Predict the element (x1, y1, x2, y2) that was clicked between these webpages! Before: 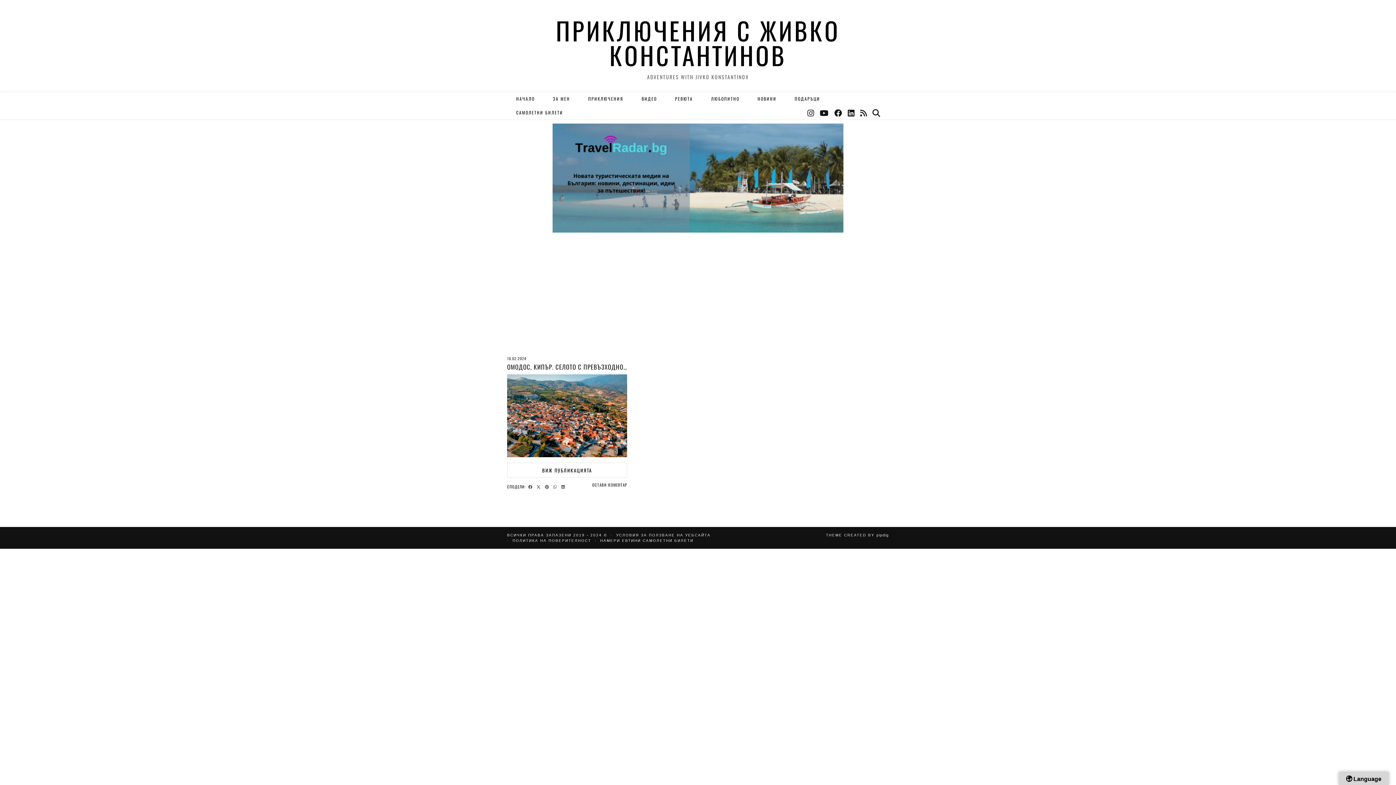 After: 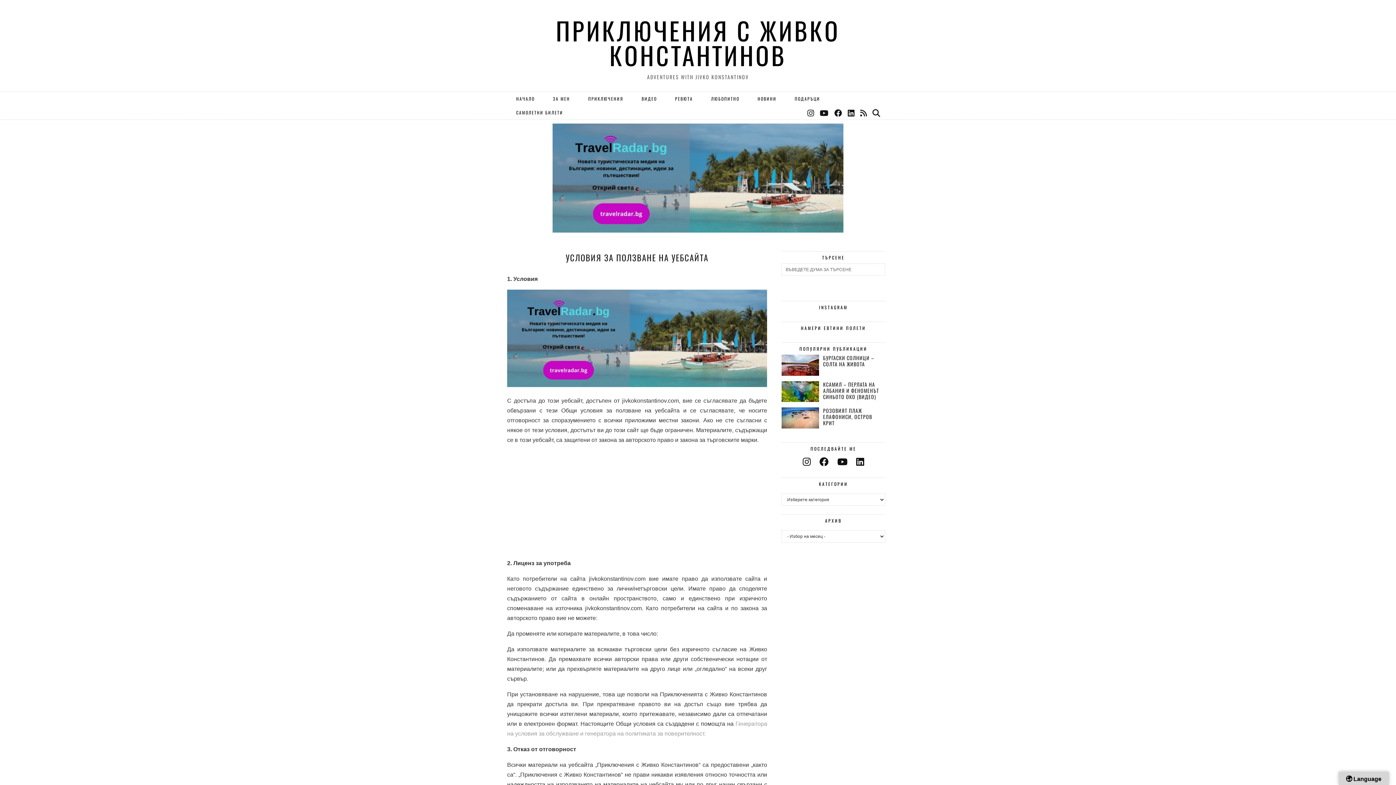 Action: label: УСЛОВИЯ ЗА ПОЛЗВАНЕ НА УЕБСАЙТА bbox: (616, 533, 710, 537)